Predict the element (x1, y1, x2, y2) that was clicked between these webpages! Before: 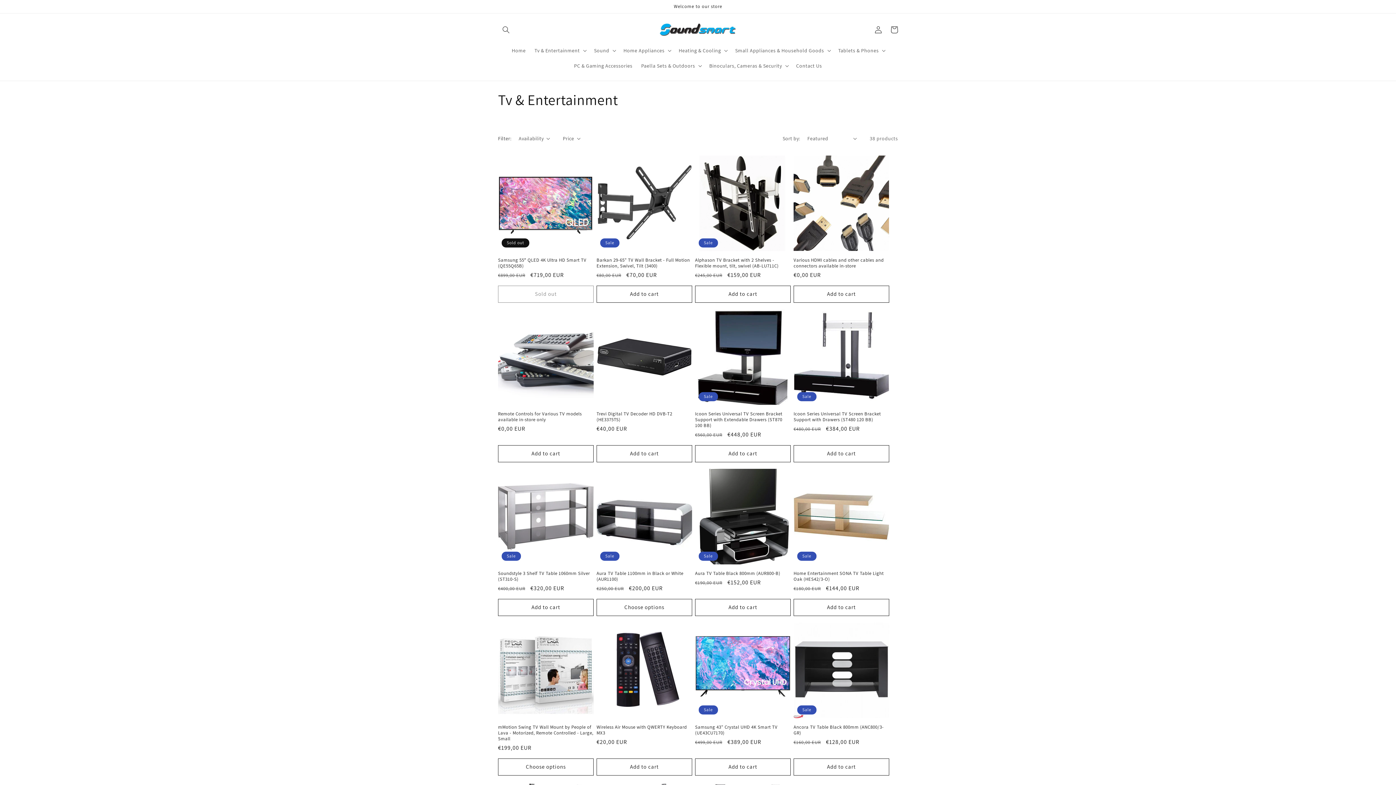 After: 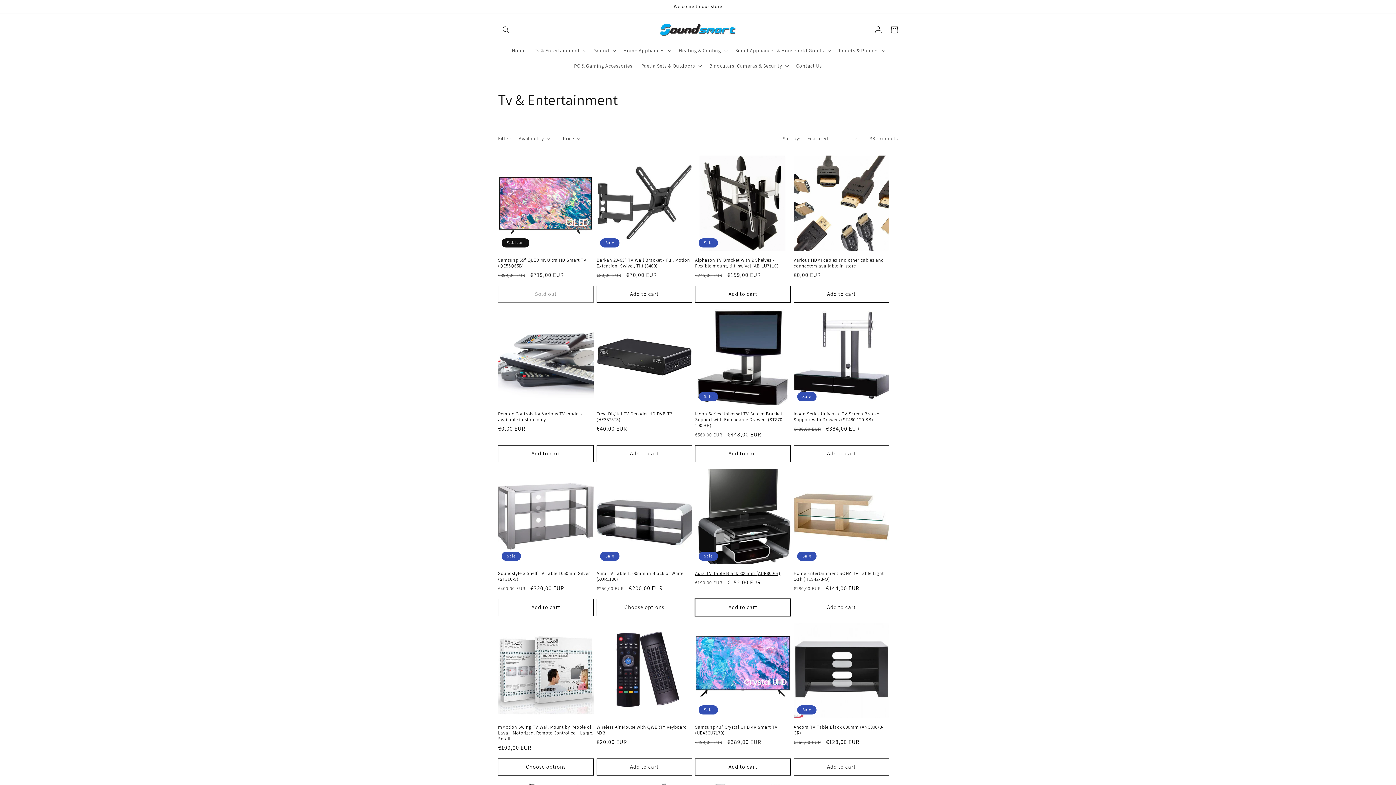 Action: label: Add to cart bbox: (695, 599, 790, 616)